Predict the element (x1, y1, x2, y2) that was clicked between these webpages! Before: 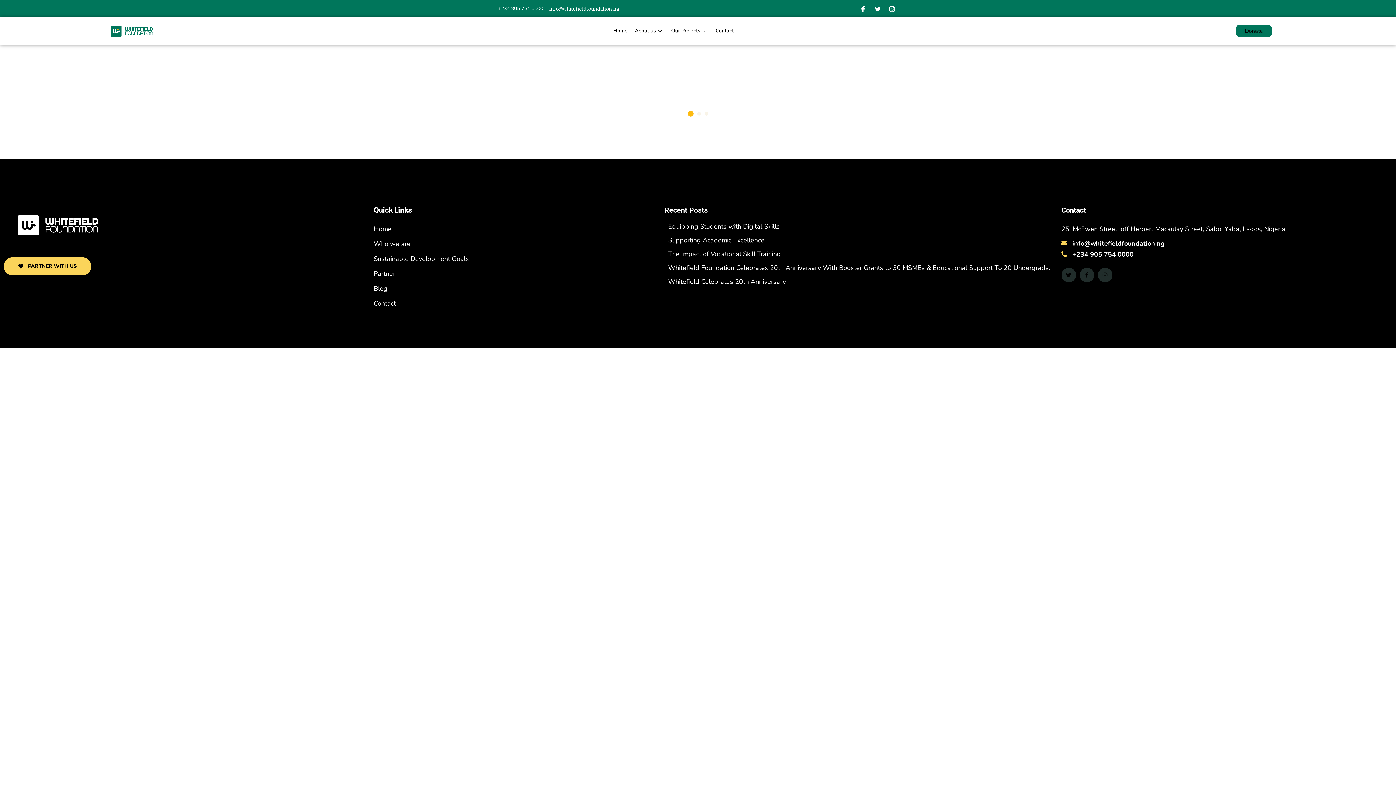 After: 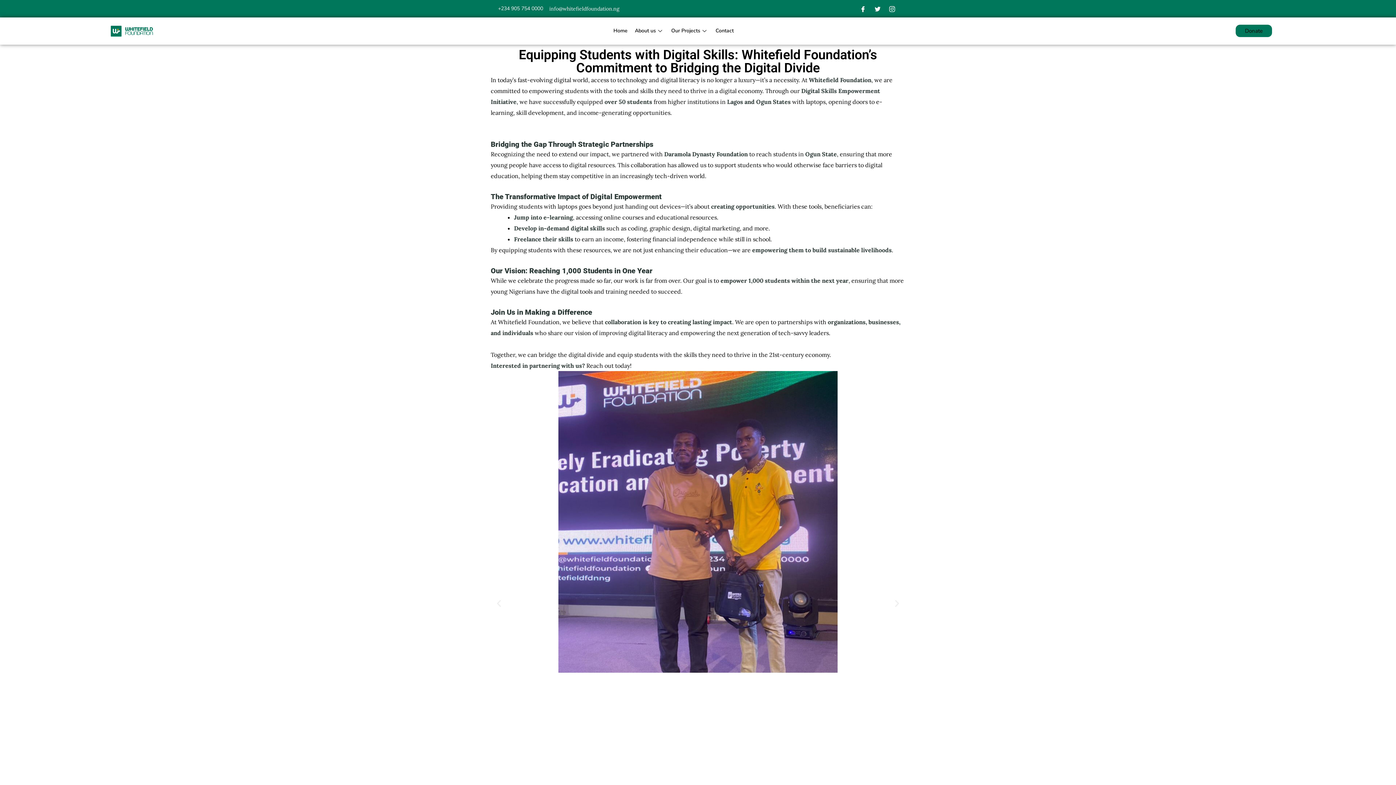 Action: bbox: (664, 220, 779, 231) label: Equipping Students with Digital Skills